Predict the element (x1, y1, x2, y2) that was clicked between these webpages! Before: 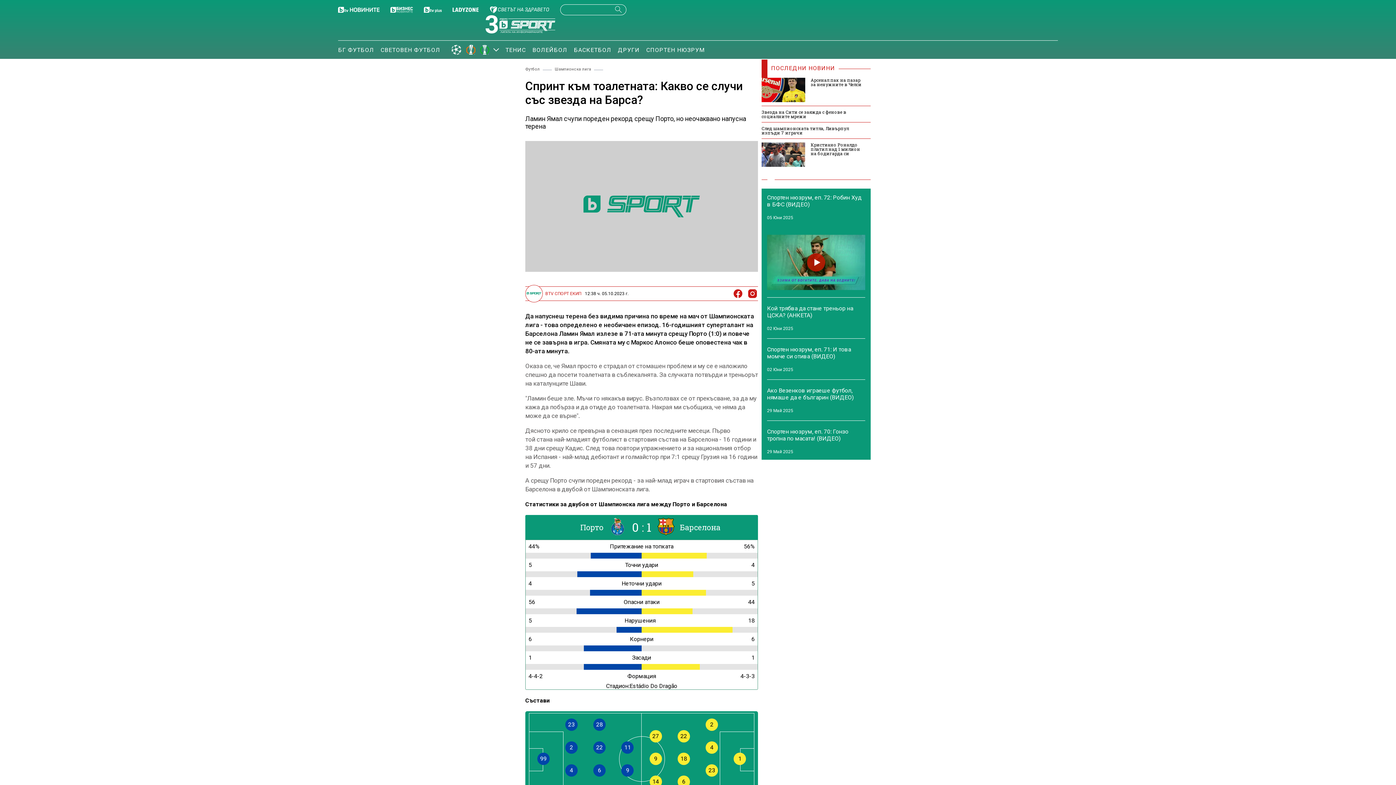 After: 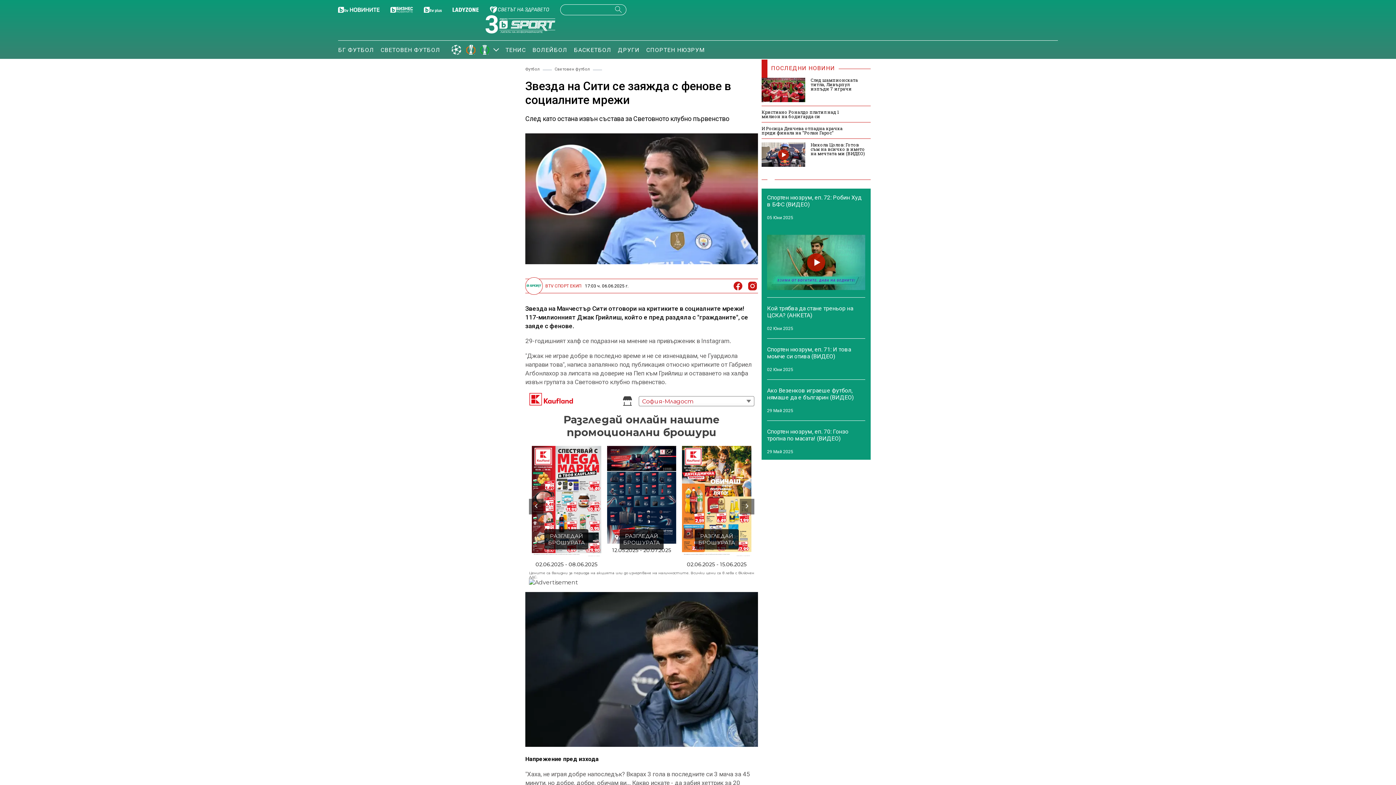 Action: label: Звезда на Сити се заяжда с фенове в социалните мрежи bbox: (761, 109, 870, 118)